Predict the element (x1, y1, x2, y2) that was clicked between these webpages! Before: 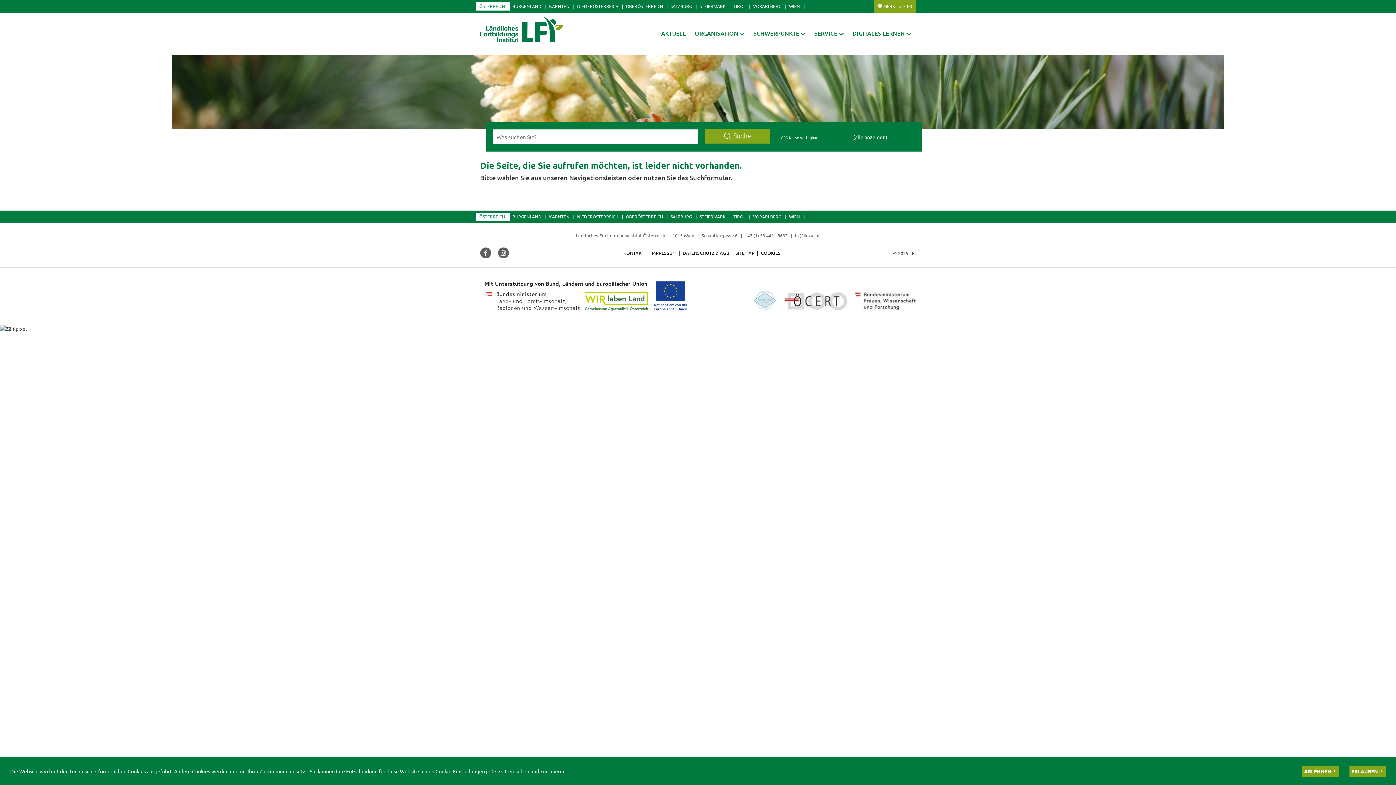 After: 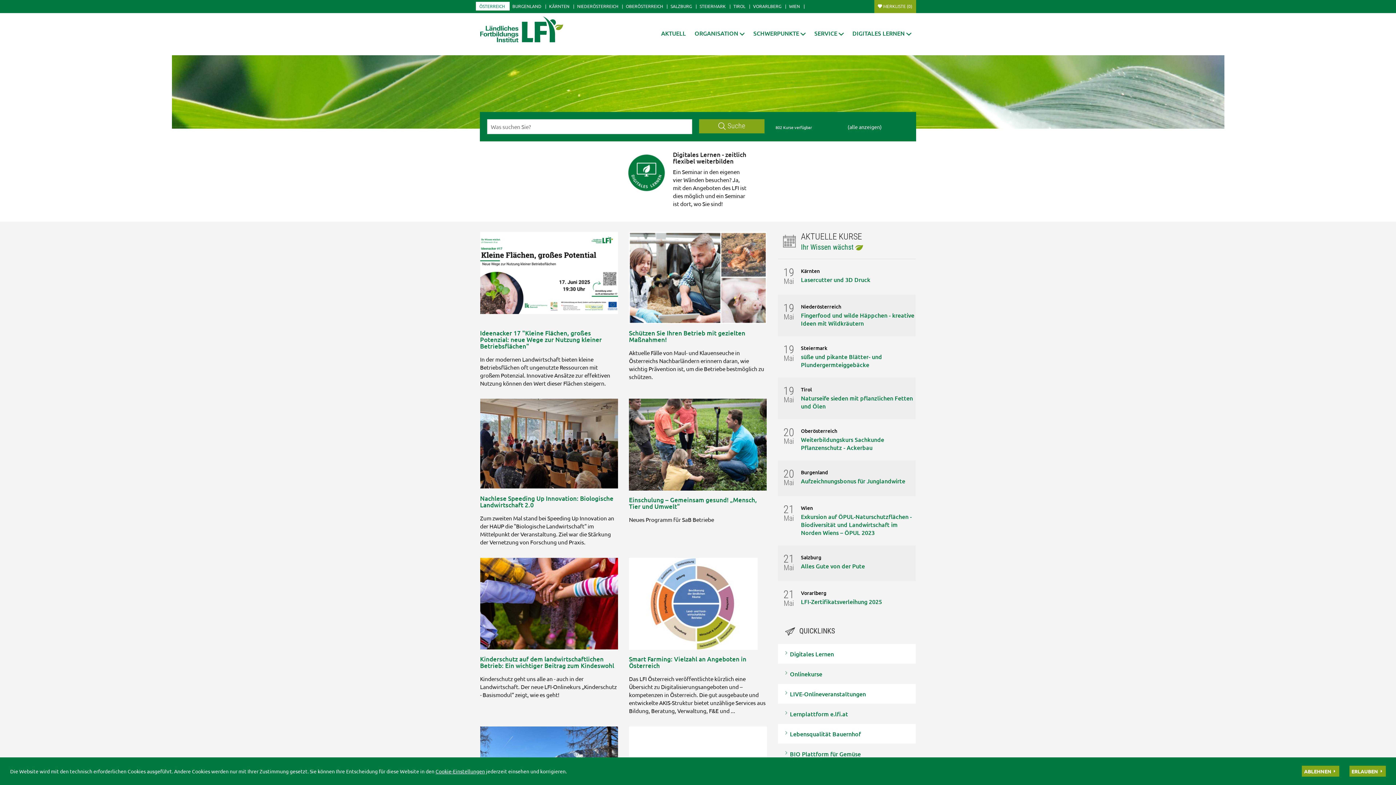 Action: label: ÖSTERREICH bbox: (479, 212, 509, 220)